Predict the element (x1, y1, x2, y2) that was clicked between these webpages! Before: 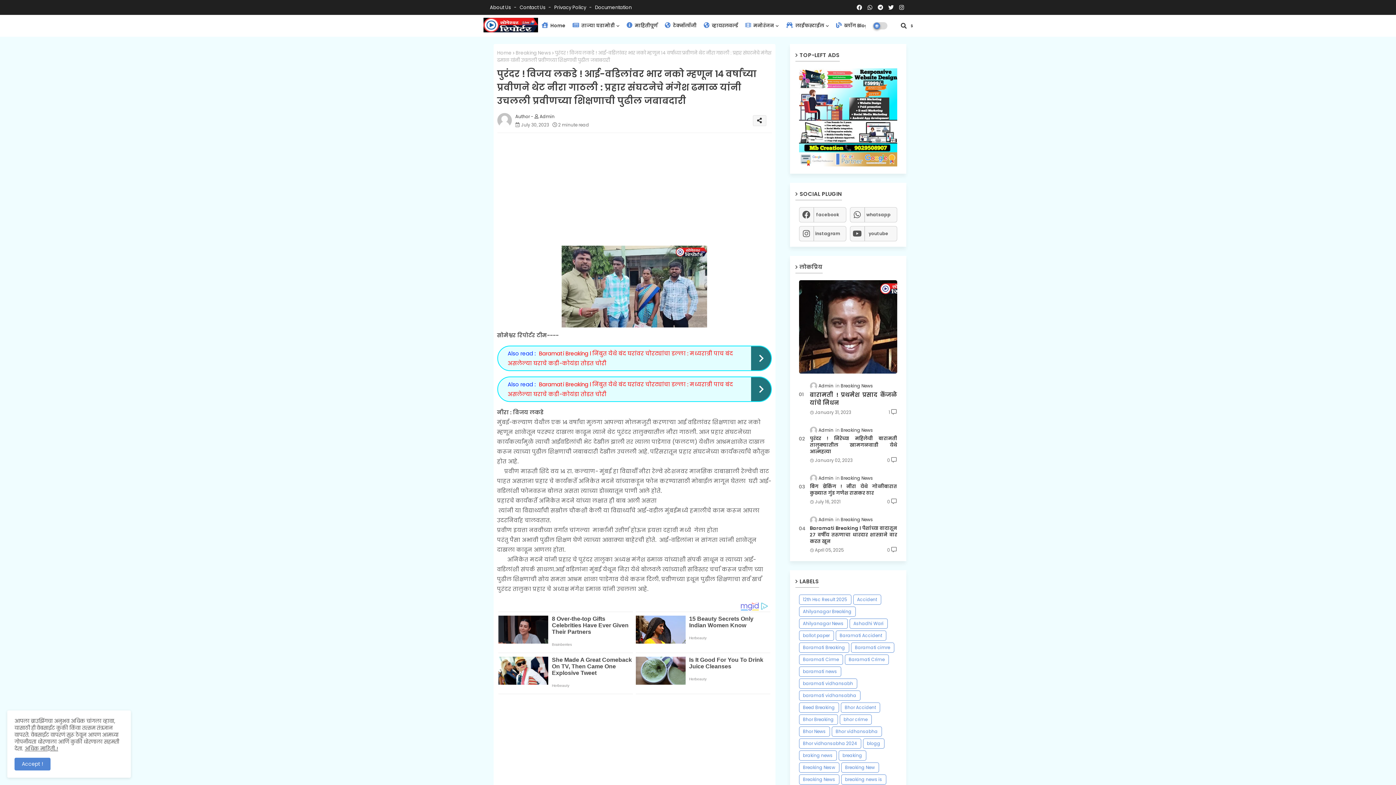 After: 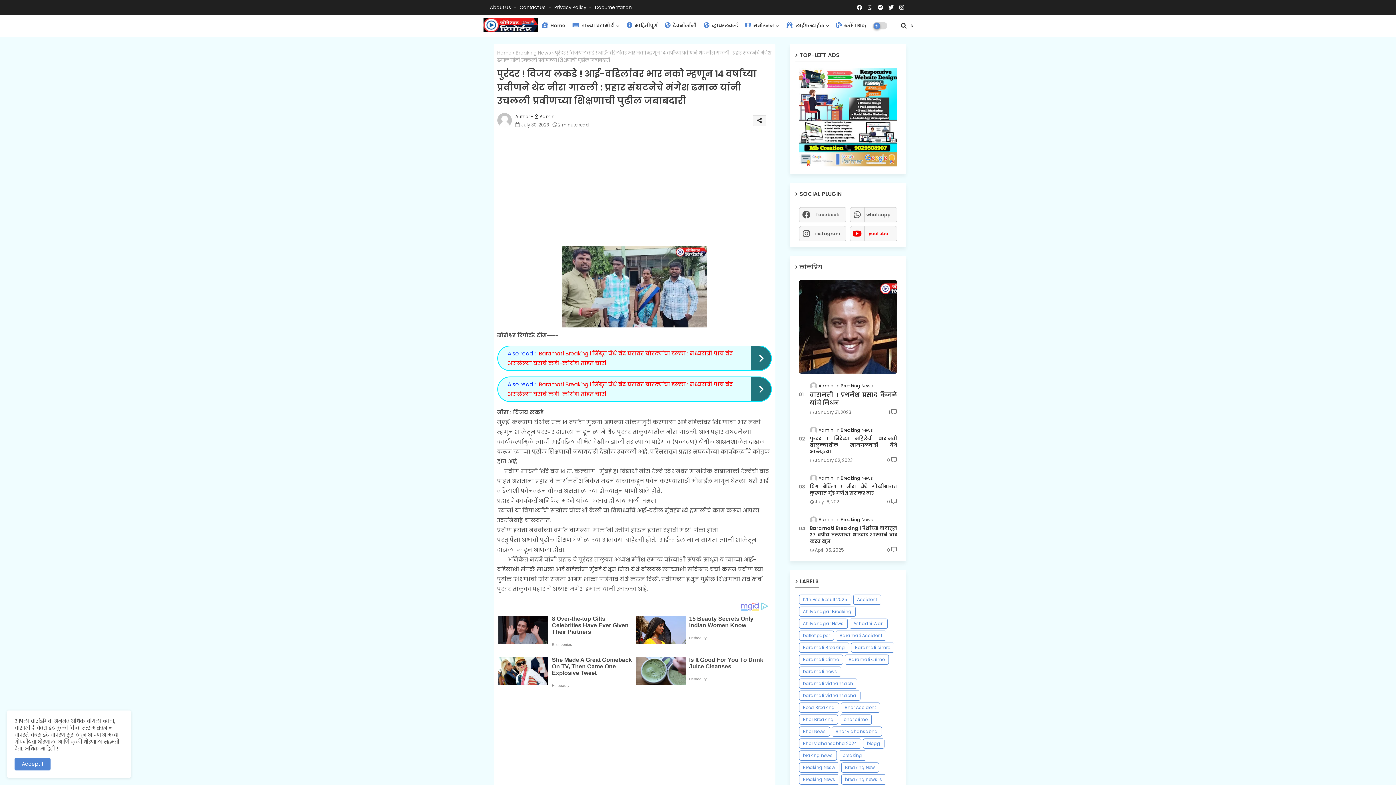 Action: bbox: (850, 226, 897, 241) label: youtube